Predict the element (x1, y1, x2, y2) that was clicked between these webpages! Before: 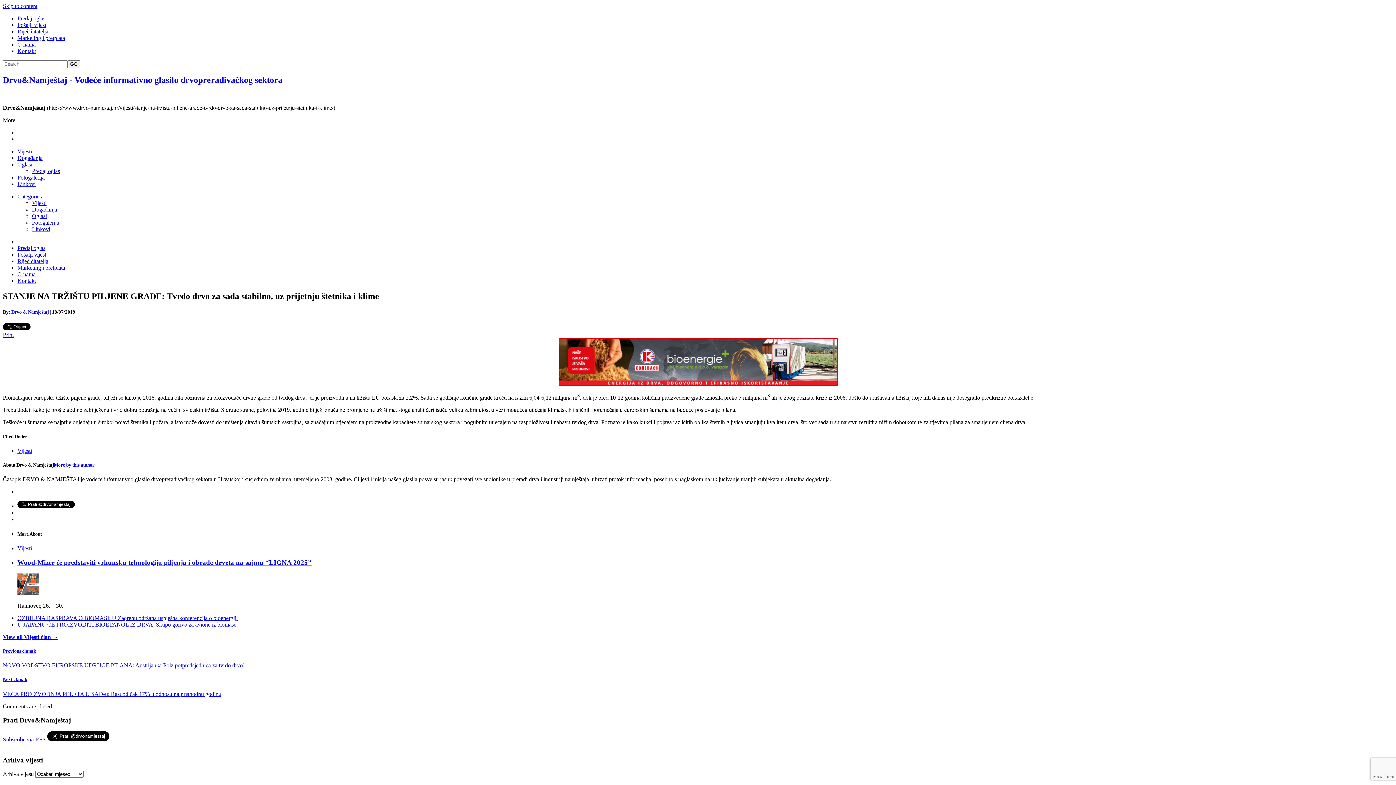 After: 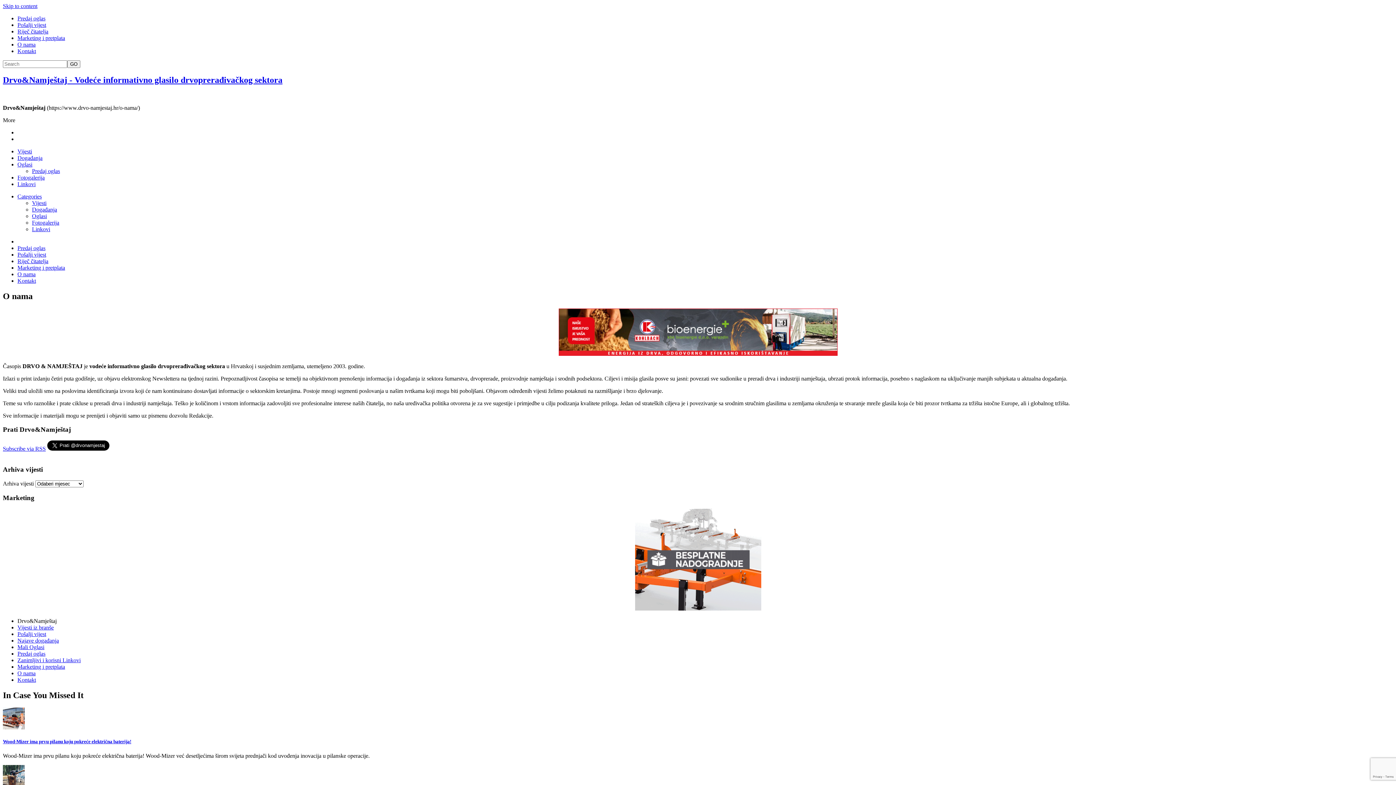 Action: label: O nama bbox: (17, 271, 35, 277)